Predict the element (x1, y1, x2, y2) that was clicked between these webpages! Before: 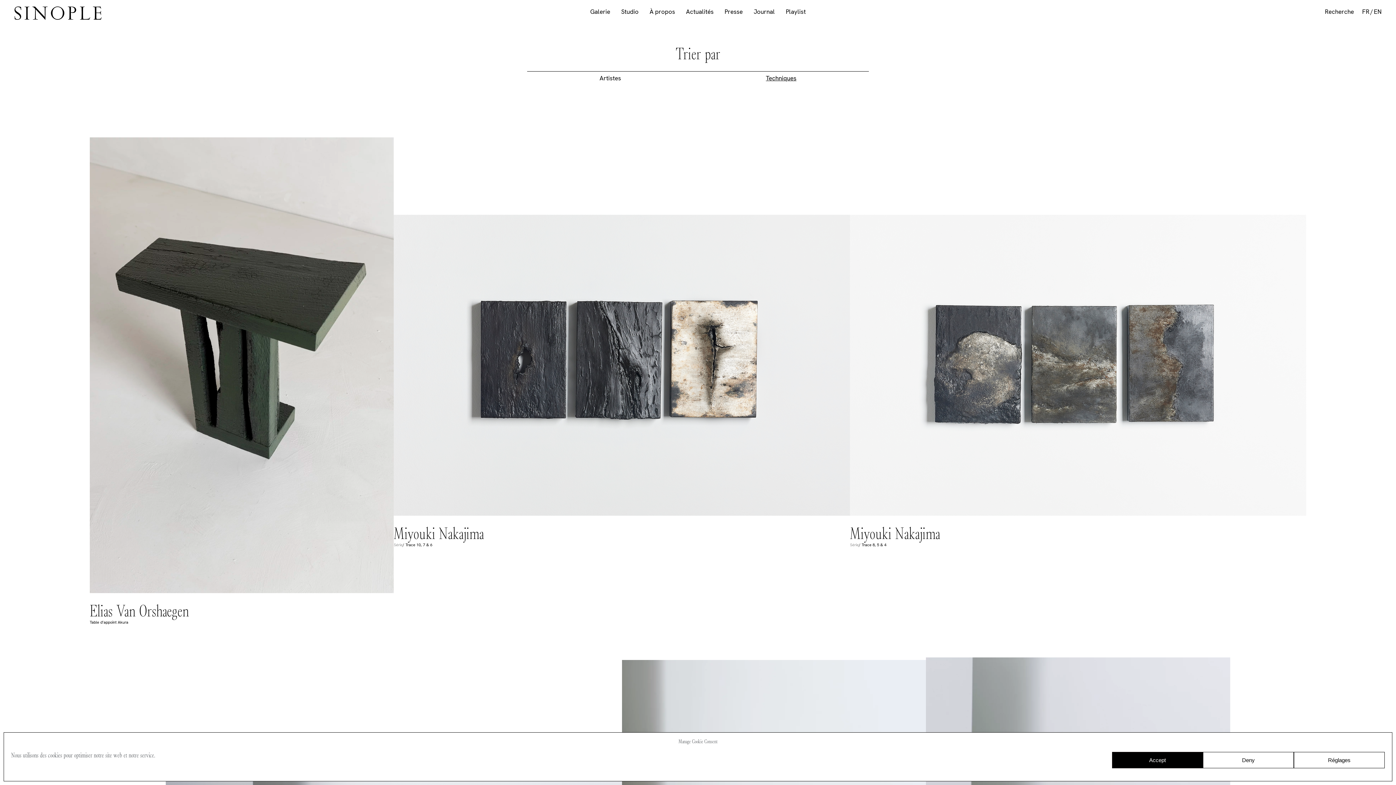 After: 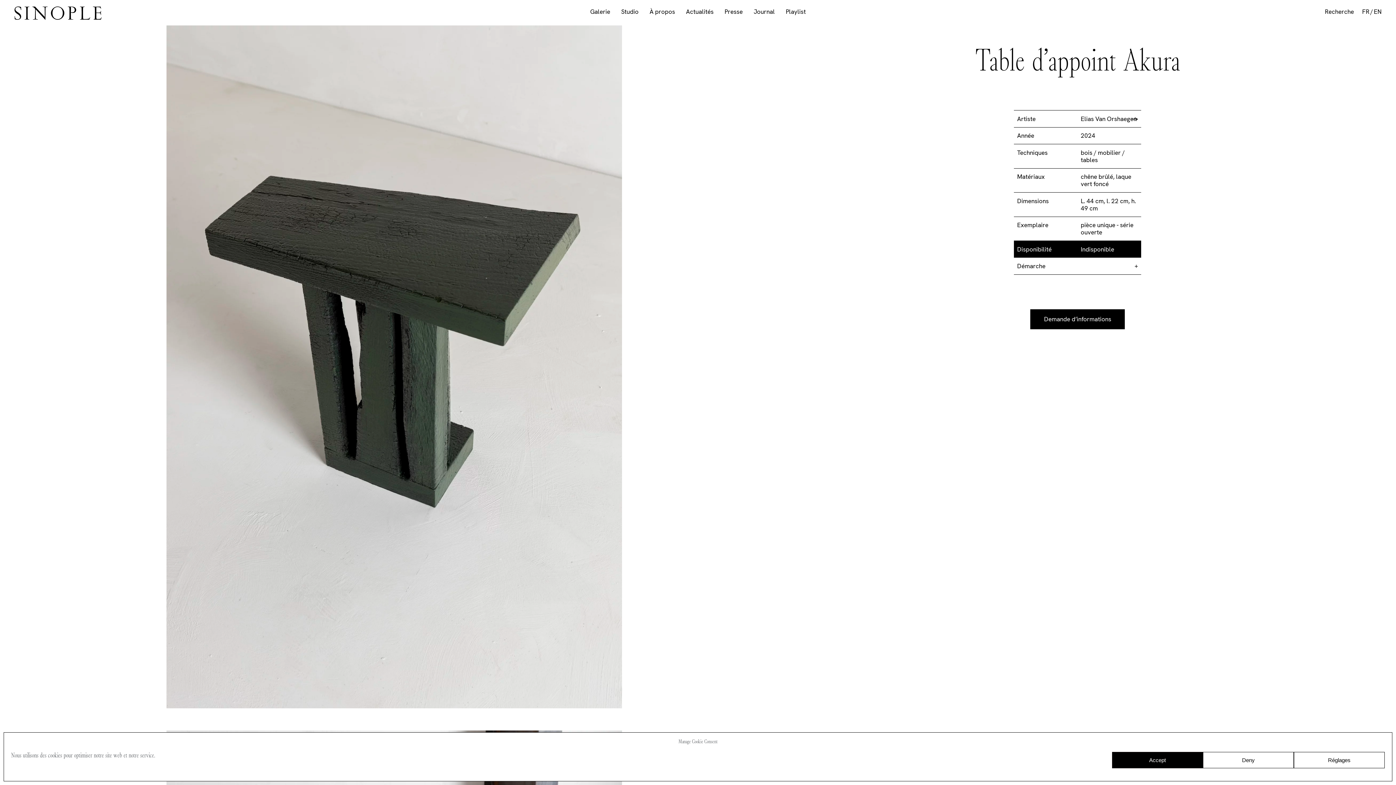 Action: label: Elias Van Orshaegen
Table d’appoint Akura bbox: (89, 137, 393, 625)